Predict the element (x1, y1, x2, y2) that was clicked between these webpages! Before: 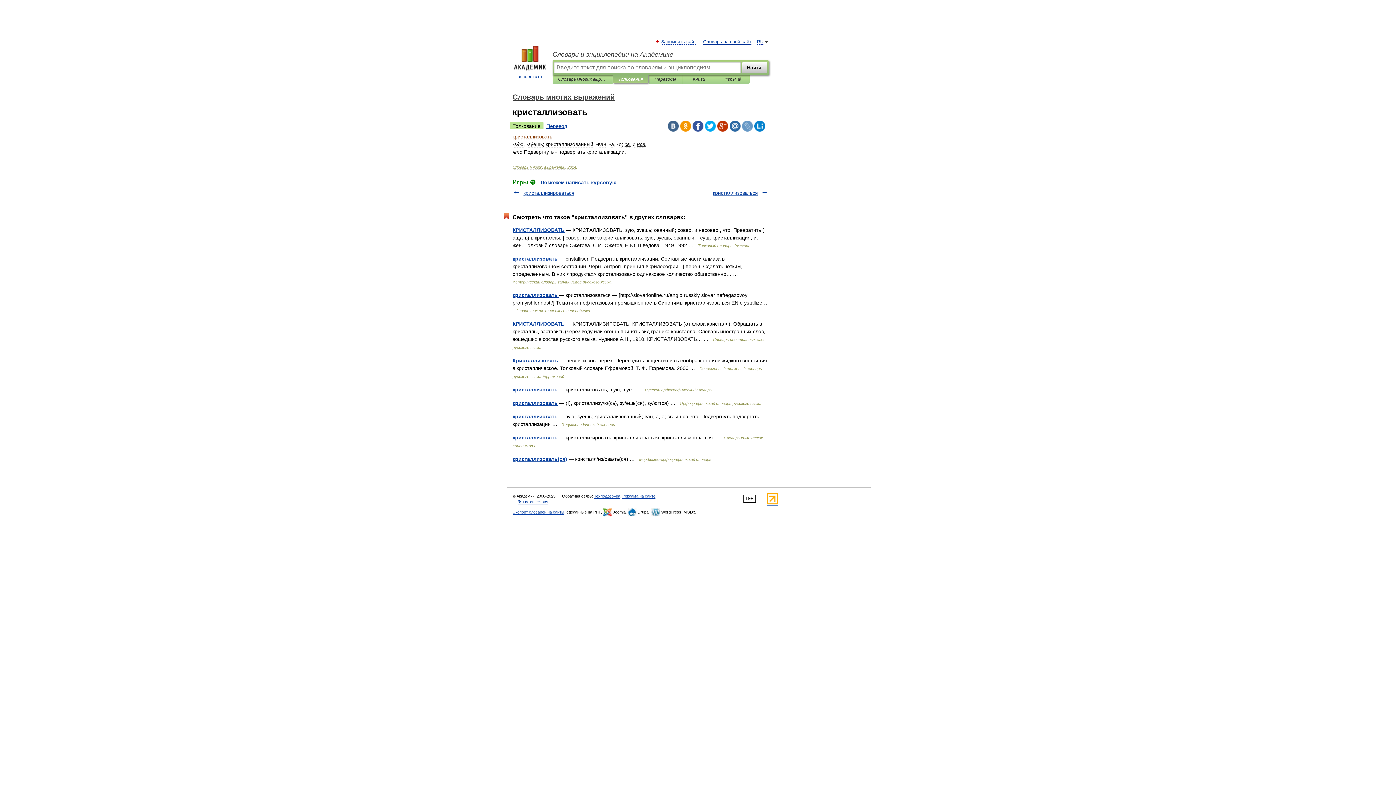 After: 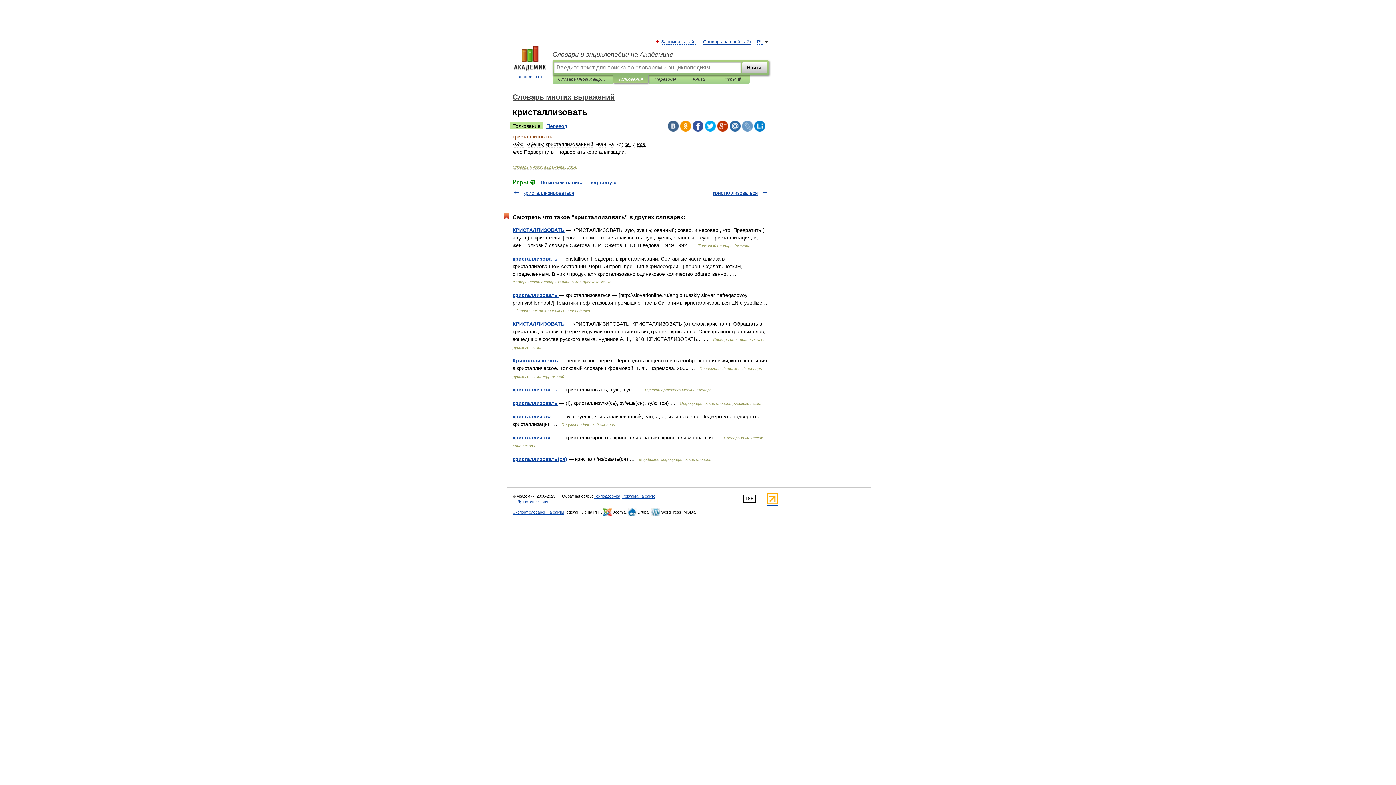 Action: bbox: (692, 120, 703, 131)